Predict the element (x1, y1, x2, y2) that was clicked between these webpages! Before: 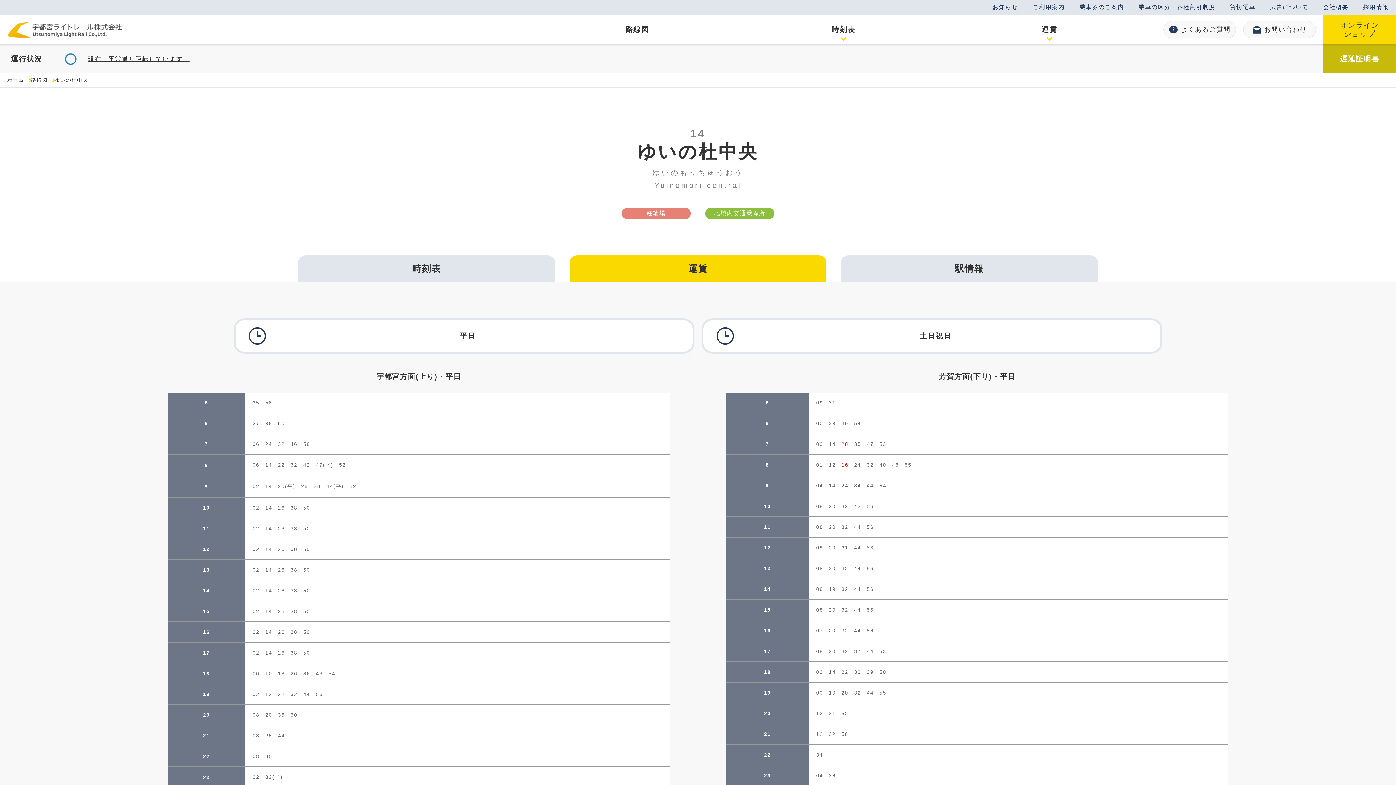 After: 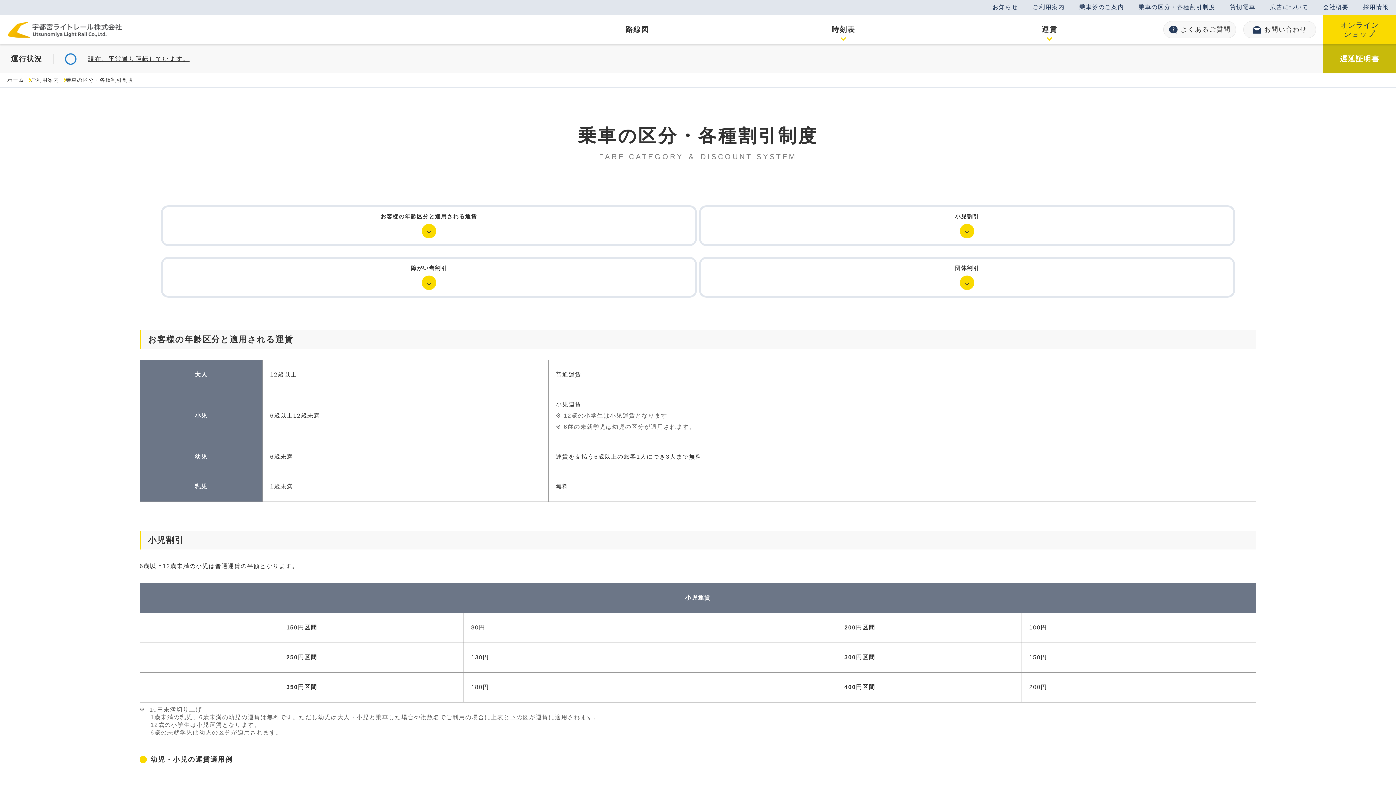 Action: bbox: (1131, 0, 1222, 14) label: 乗車の区分・各種割引制度